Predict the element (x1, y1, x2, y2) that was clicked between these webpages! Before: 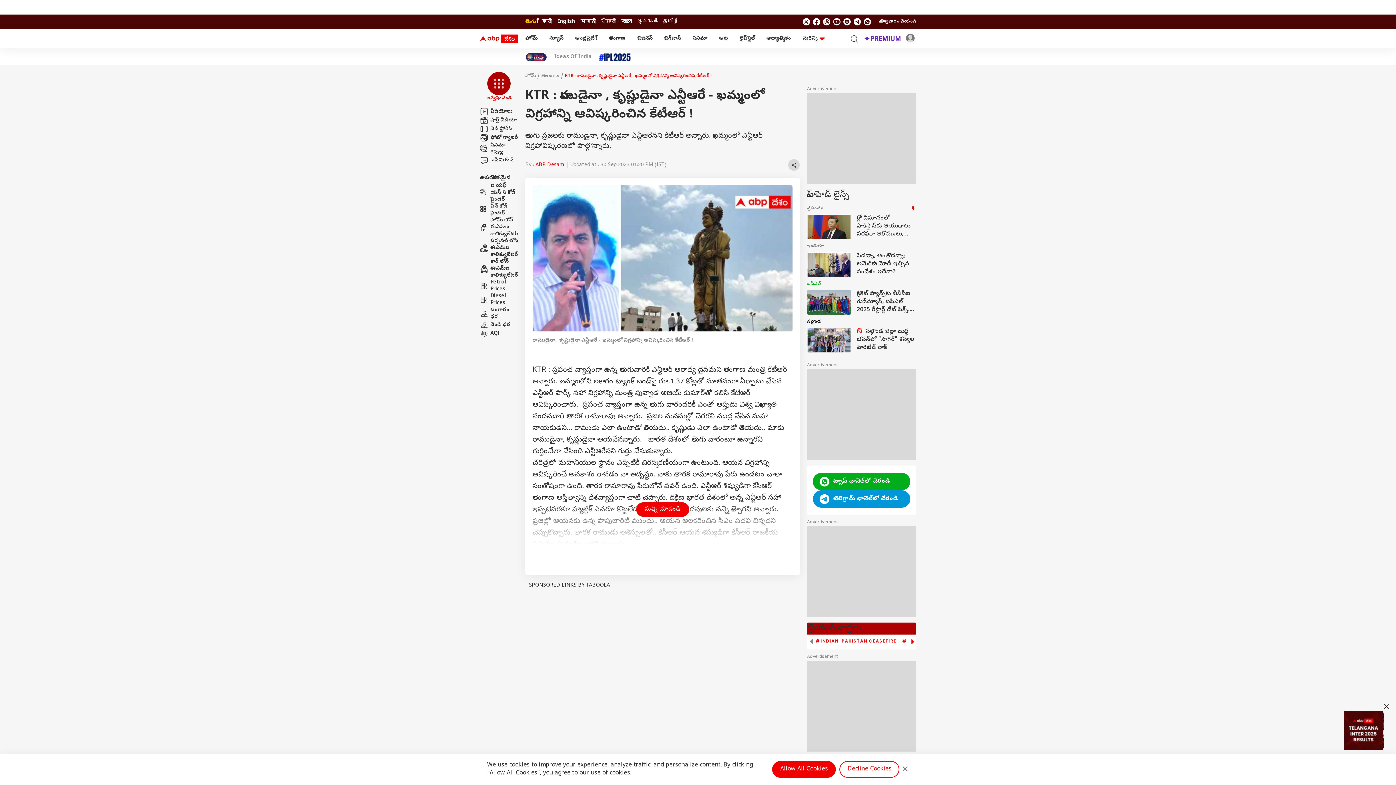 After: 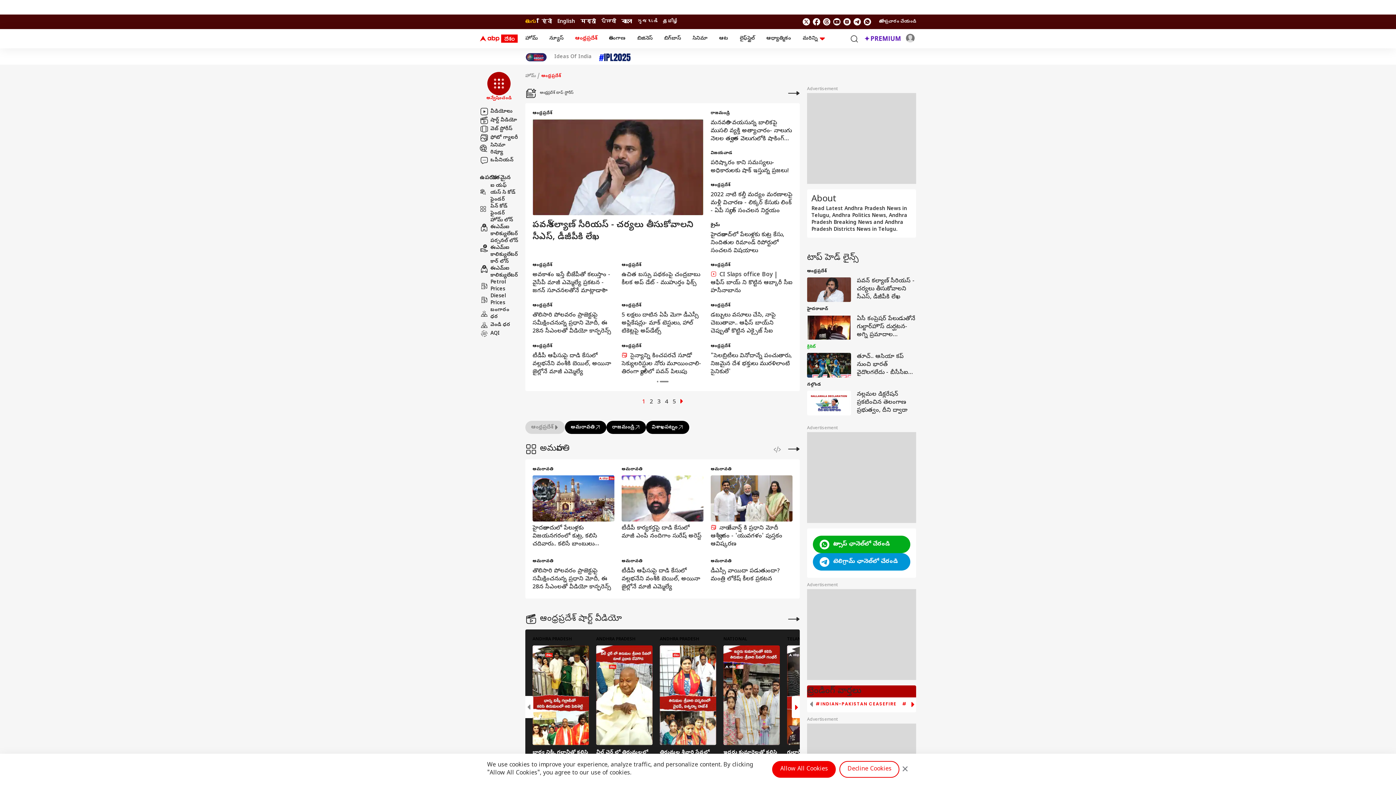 Action: bbox: (575, 20, 597, 28) label: ఆంధ్రప్రదేశ్